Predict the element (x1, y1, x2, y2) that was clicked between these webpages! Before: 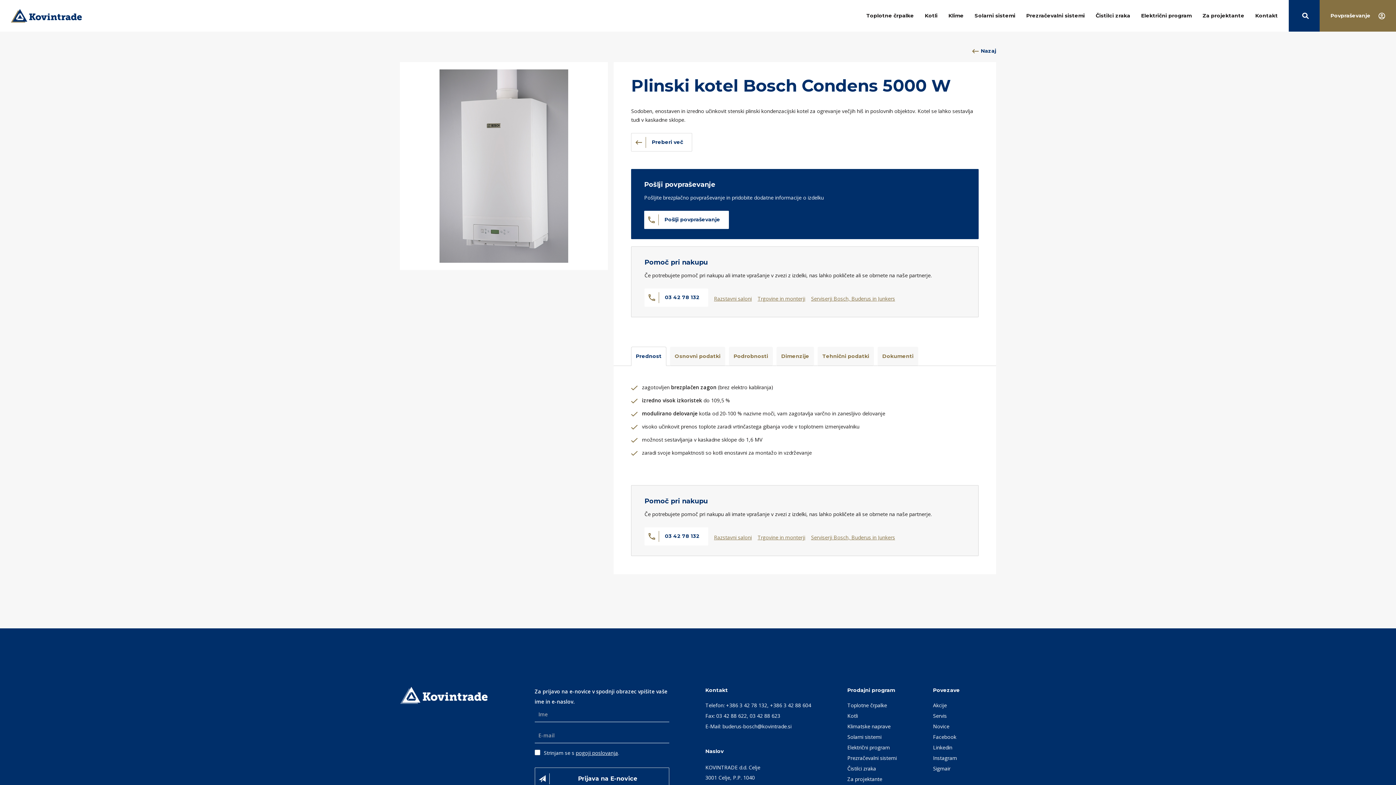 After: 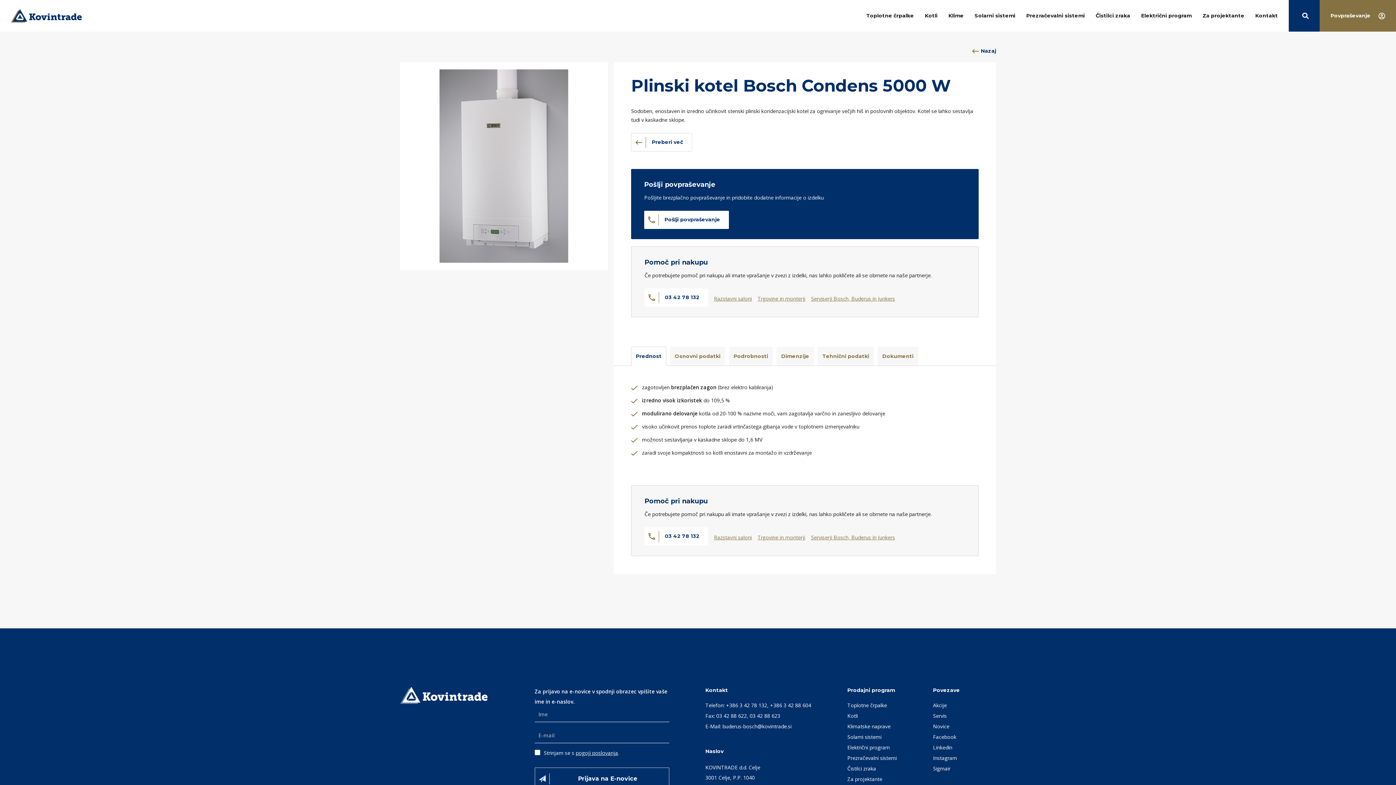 Action: label: pogoji poslovanja bbox: (575, 749, 618, 756)